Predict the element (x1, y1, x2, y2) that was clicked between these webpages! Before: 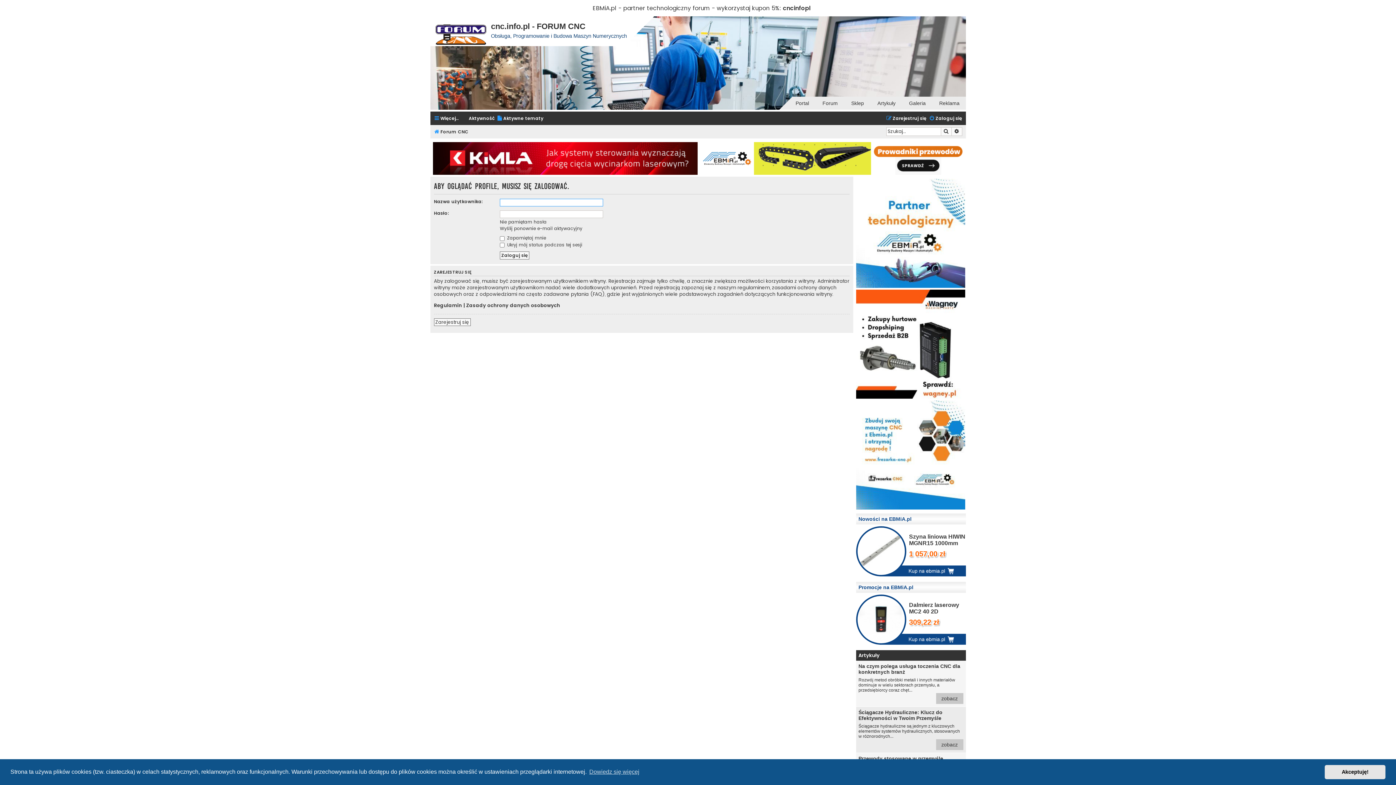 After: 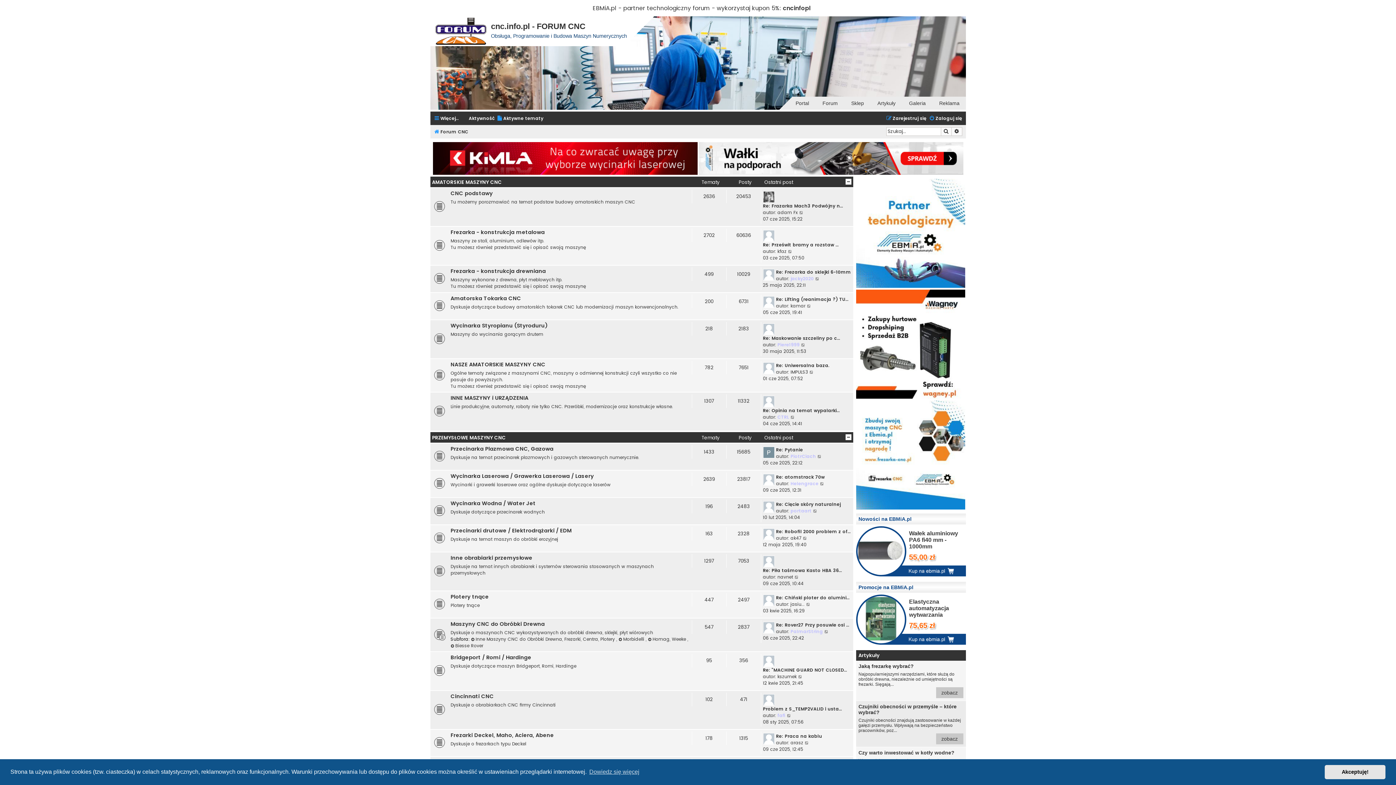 Action: label: Portal bbox: (789, 96, 815, 109)